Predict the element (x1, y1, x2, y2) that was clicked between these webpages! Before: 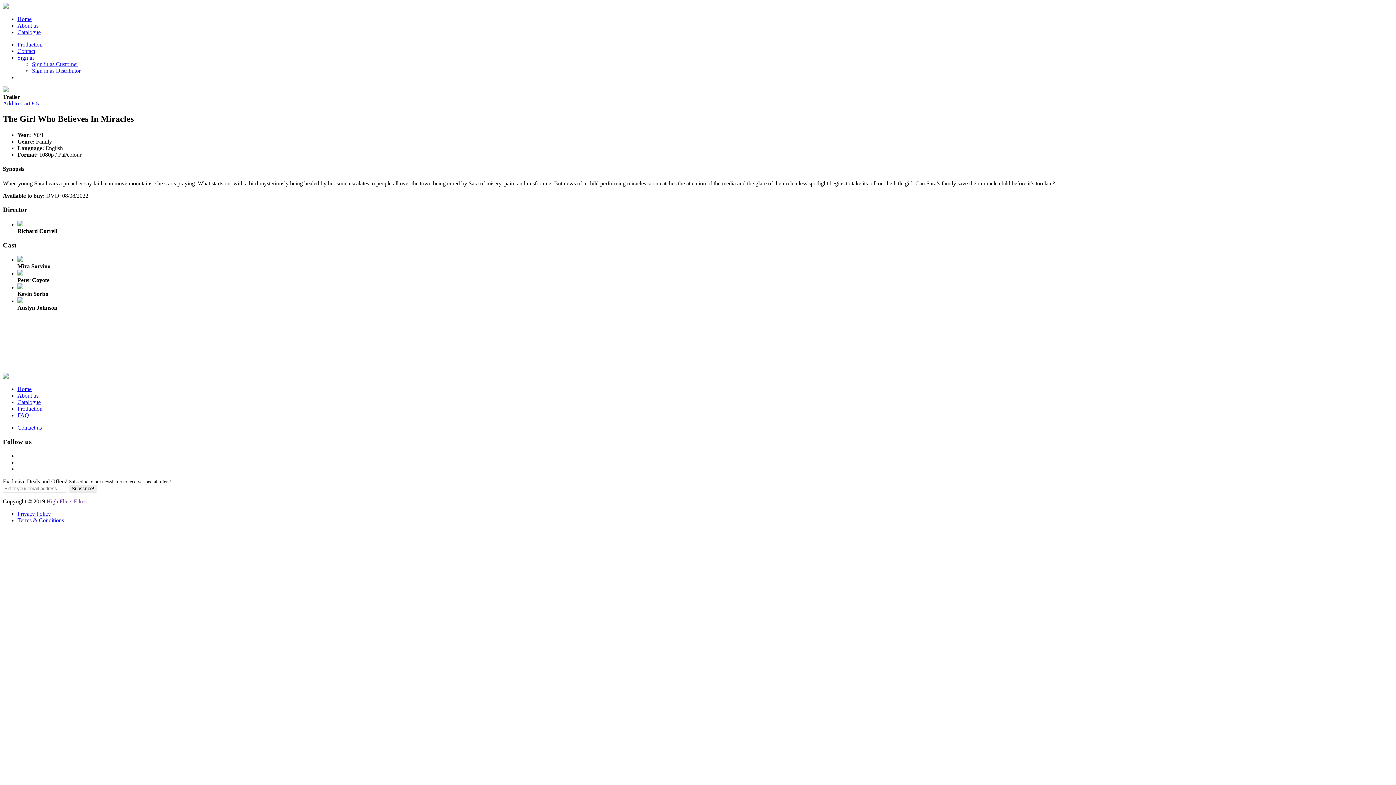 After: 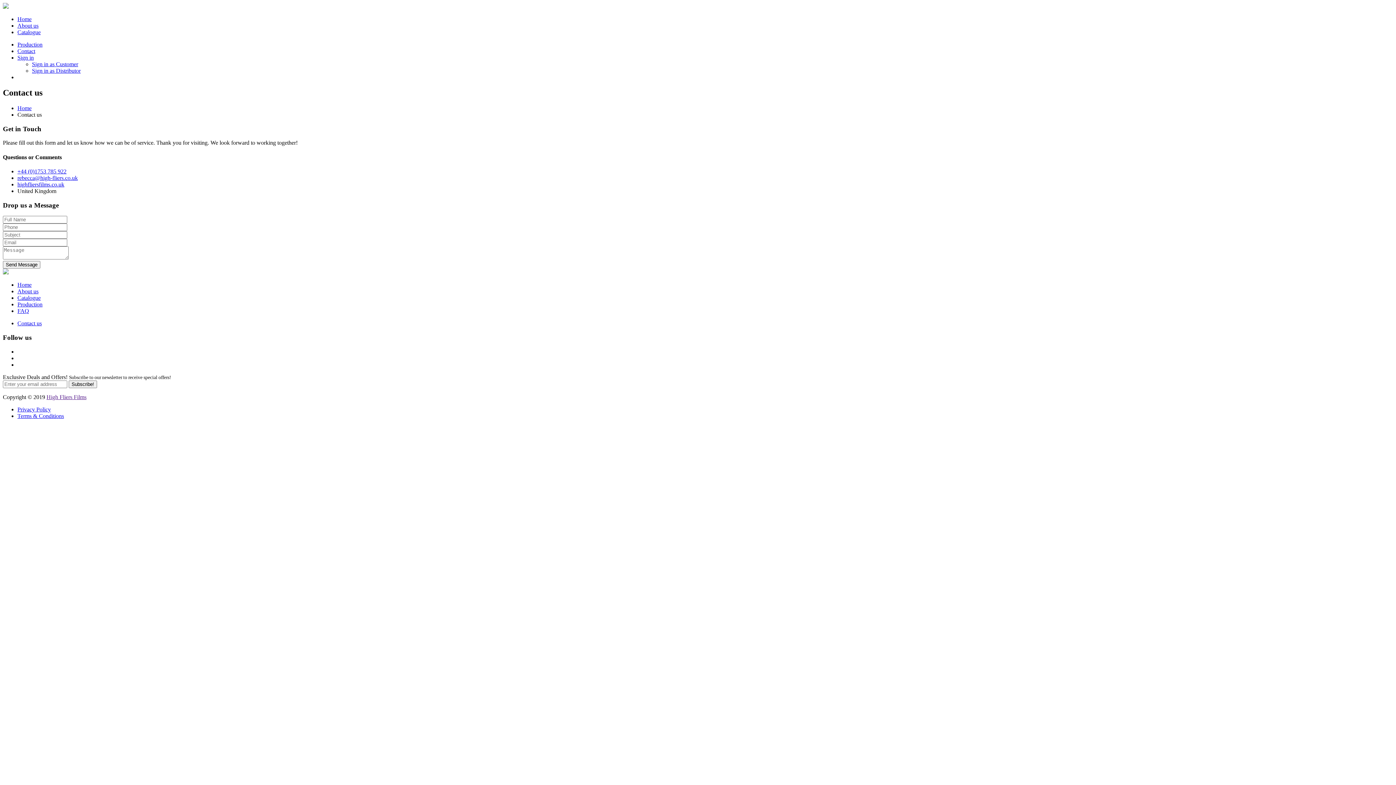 Action: bbox: (17, 48, 35, 54) label: Contact